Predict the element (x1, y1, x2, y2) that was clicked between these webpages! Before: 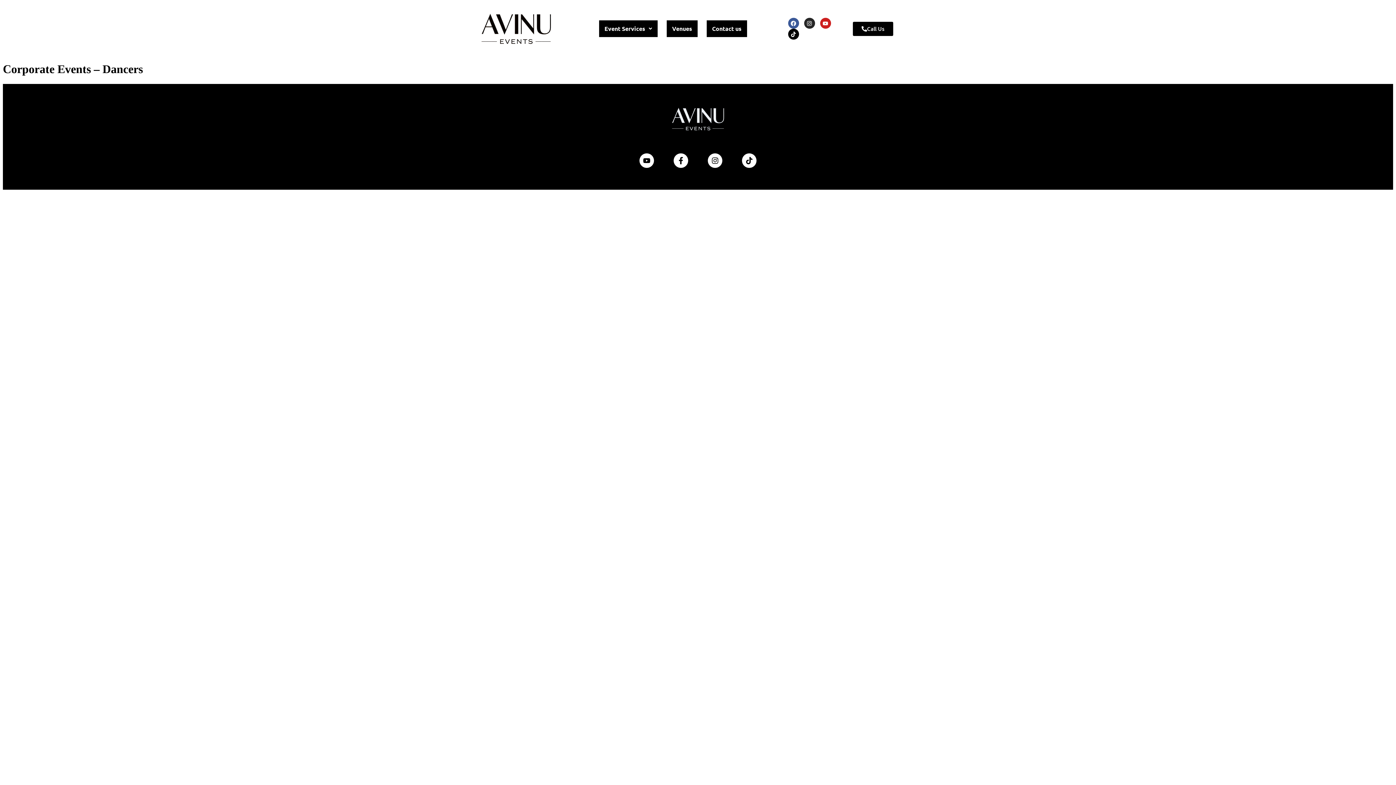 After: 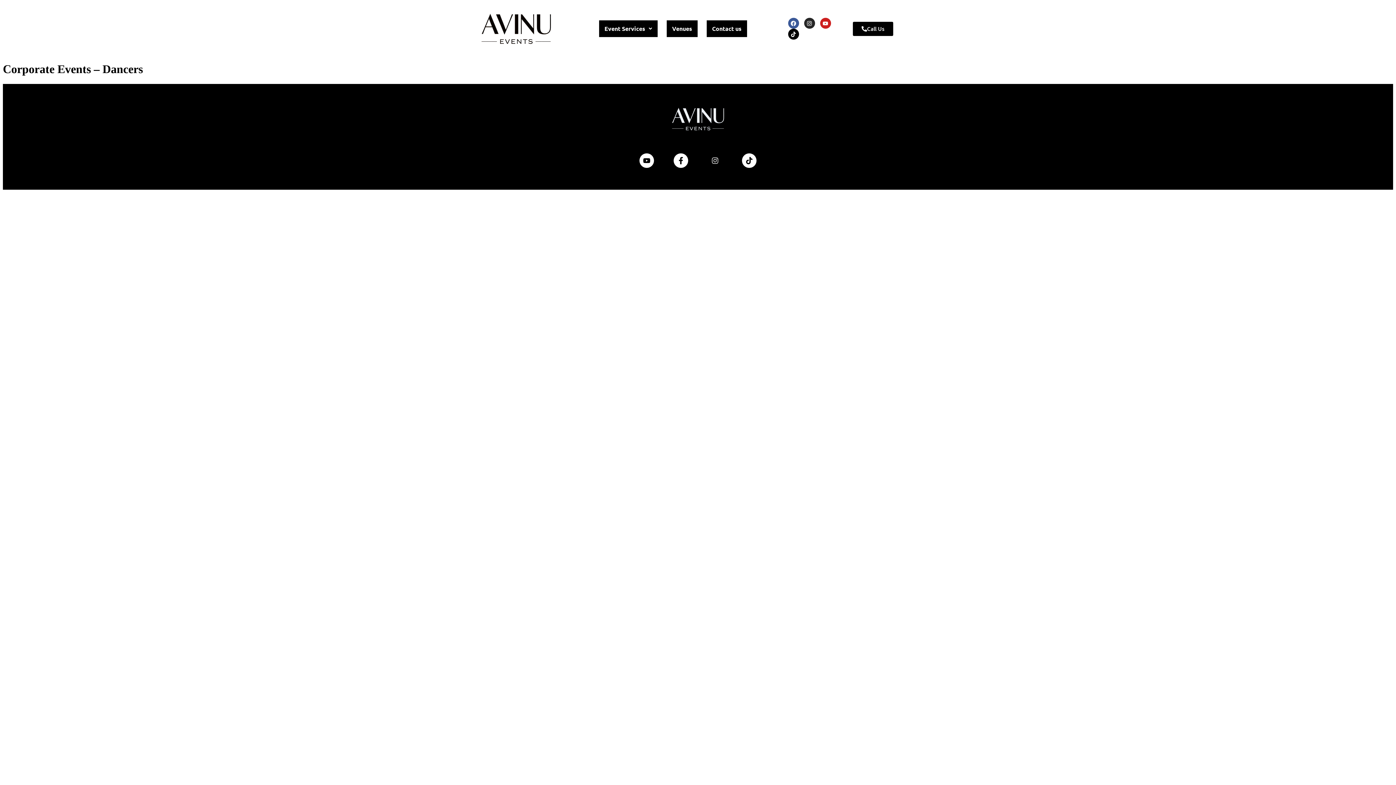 Action: label: Instagram bbox: (708, 153, 722, 168)